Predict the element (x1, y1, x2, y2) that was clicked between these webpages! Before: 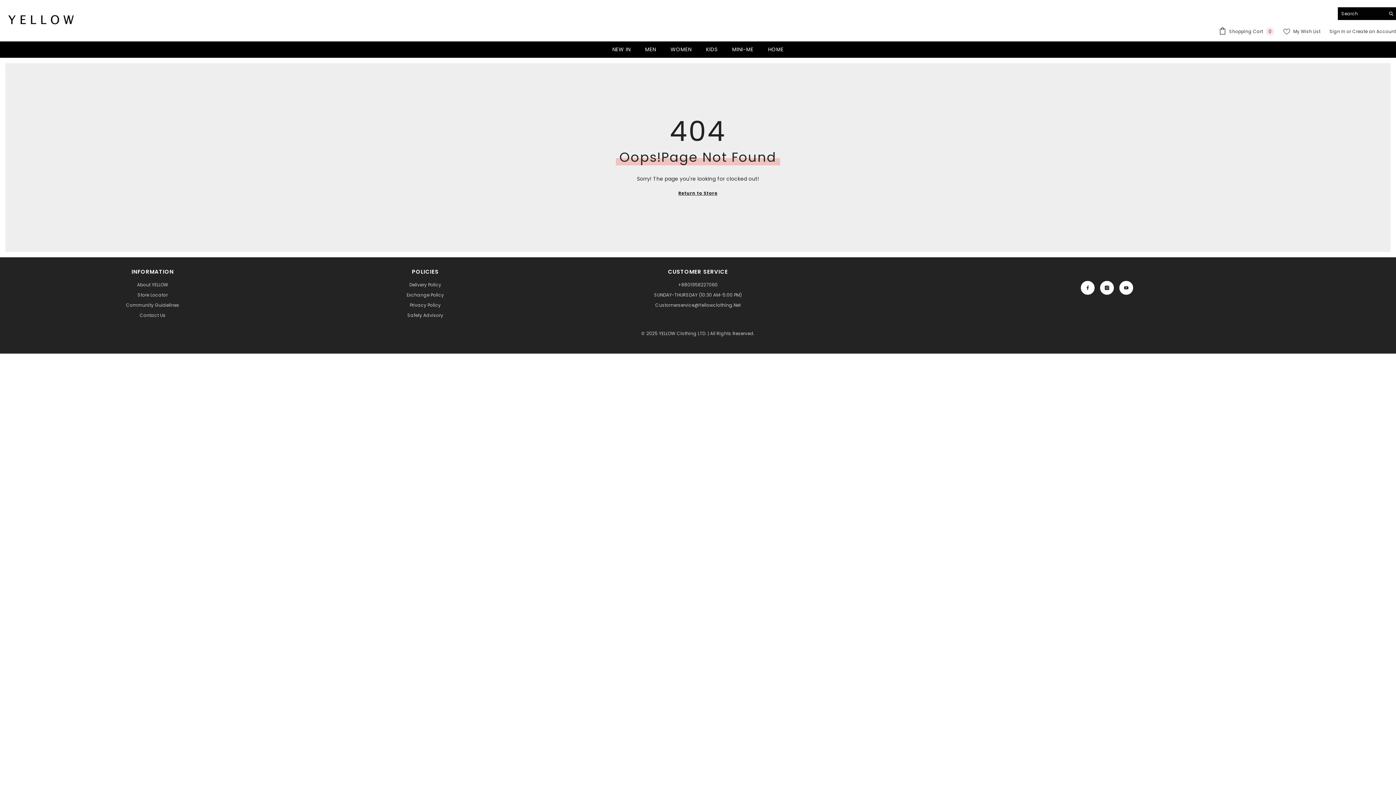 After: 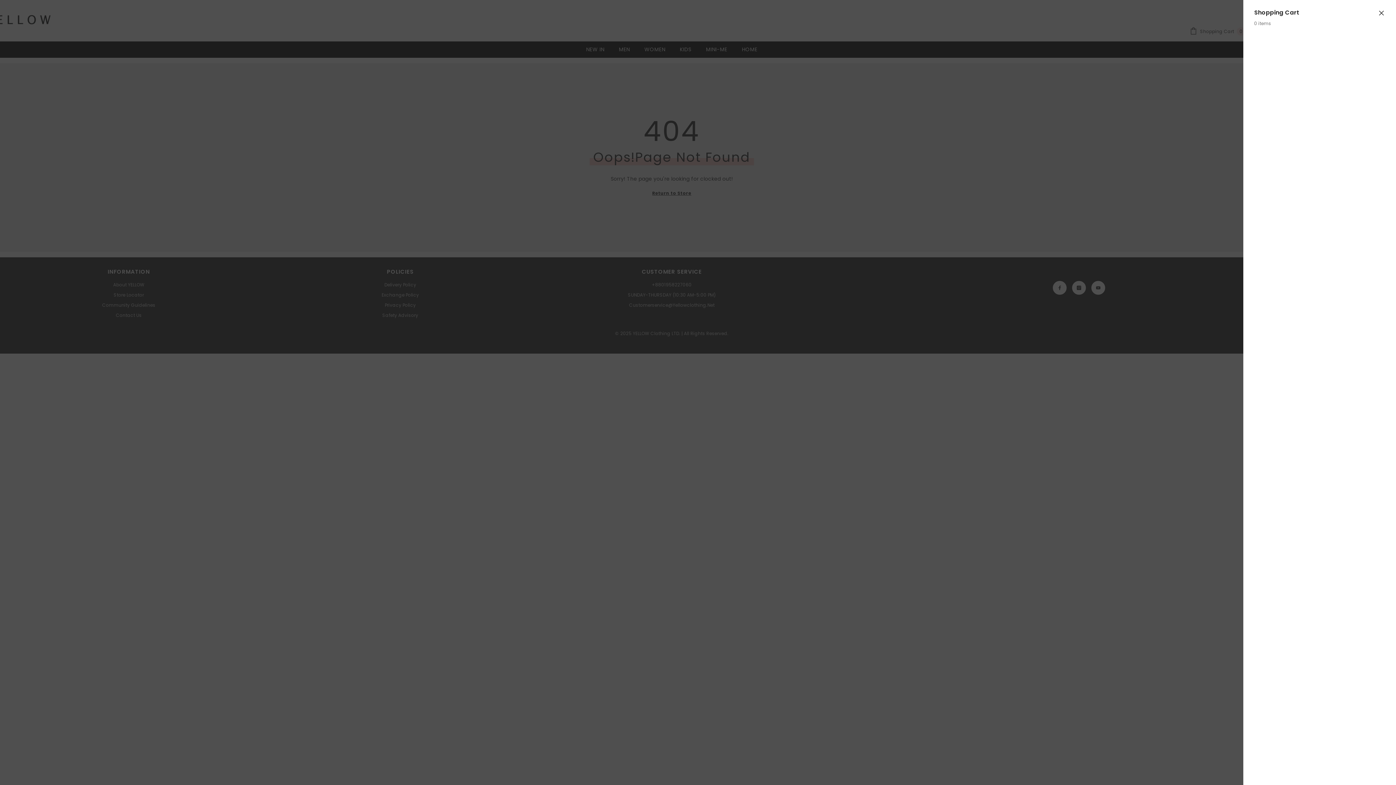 Action: label:  Shopping Cart 0
0 items bbox: (1219, 27, 1274, 35)